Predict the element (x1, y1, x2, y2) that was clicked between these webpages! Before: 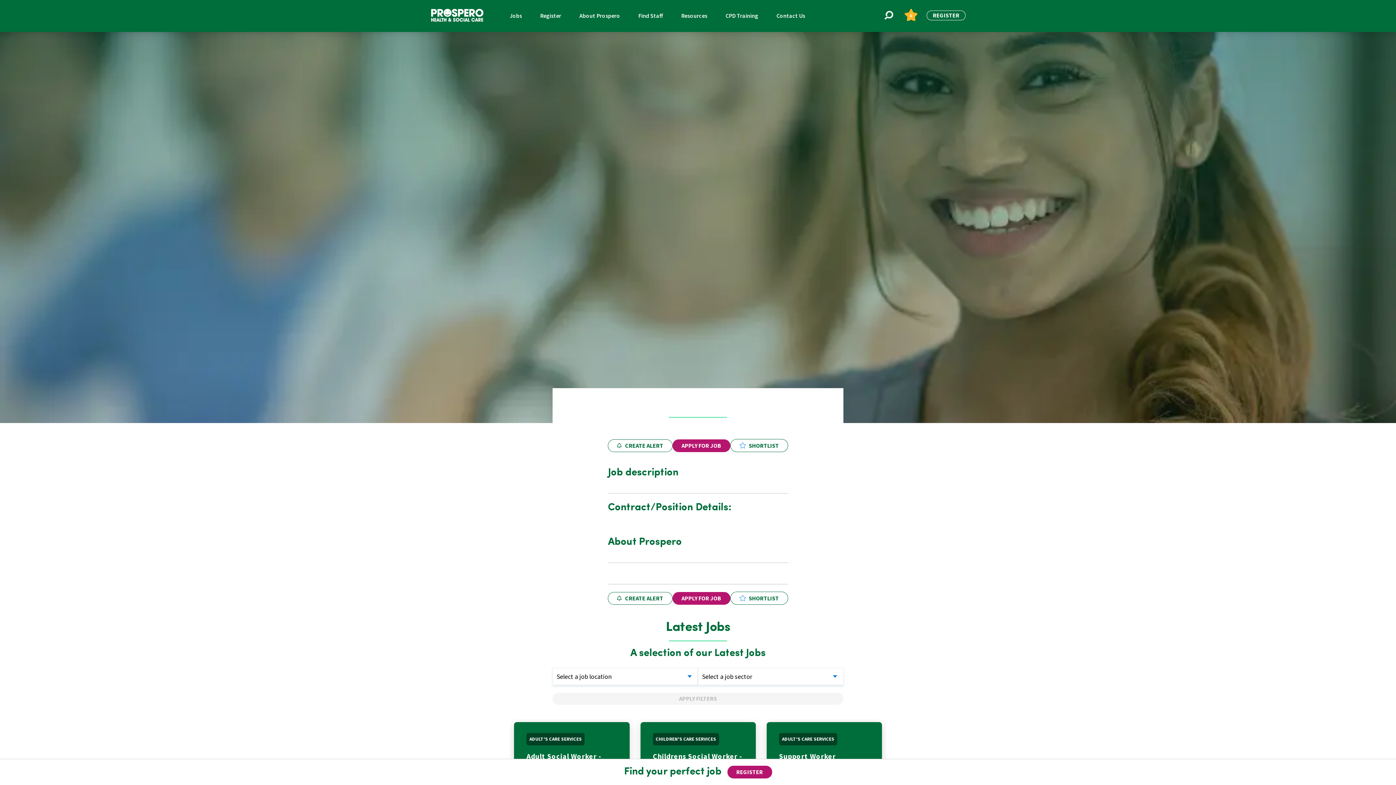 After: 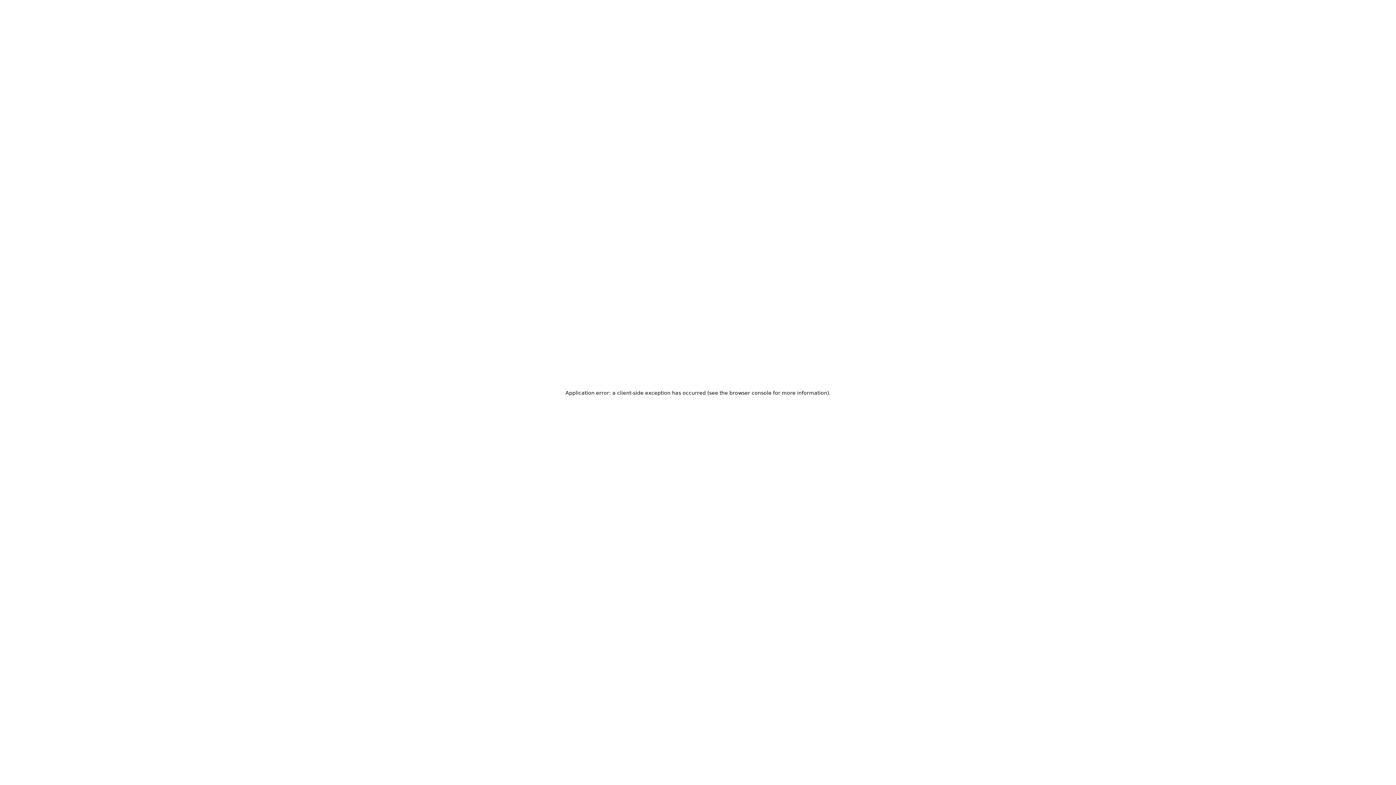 Action: label: Jobs bbox: (509, 11, 522, 19)